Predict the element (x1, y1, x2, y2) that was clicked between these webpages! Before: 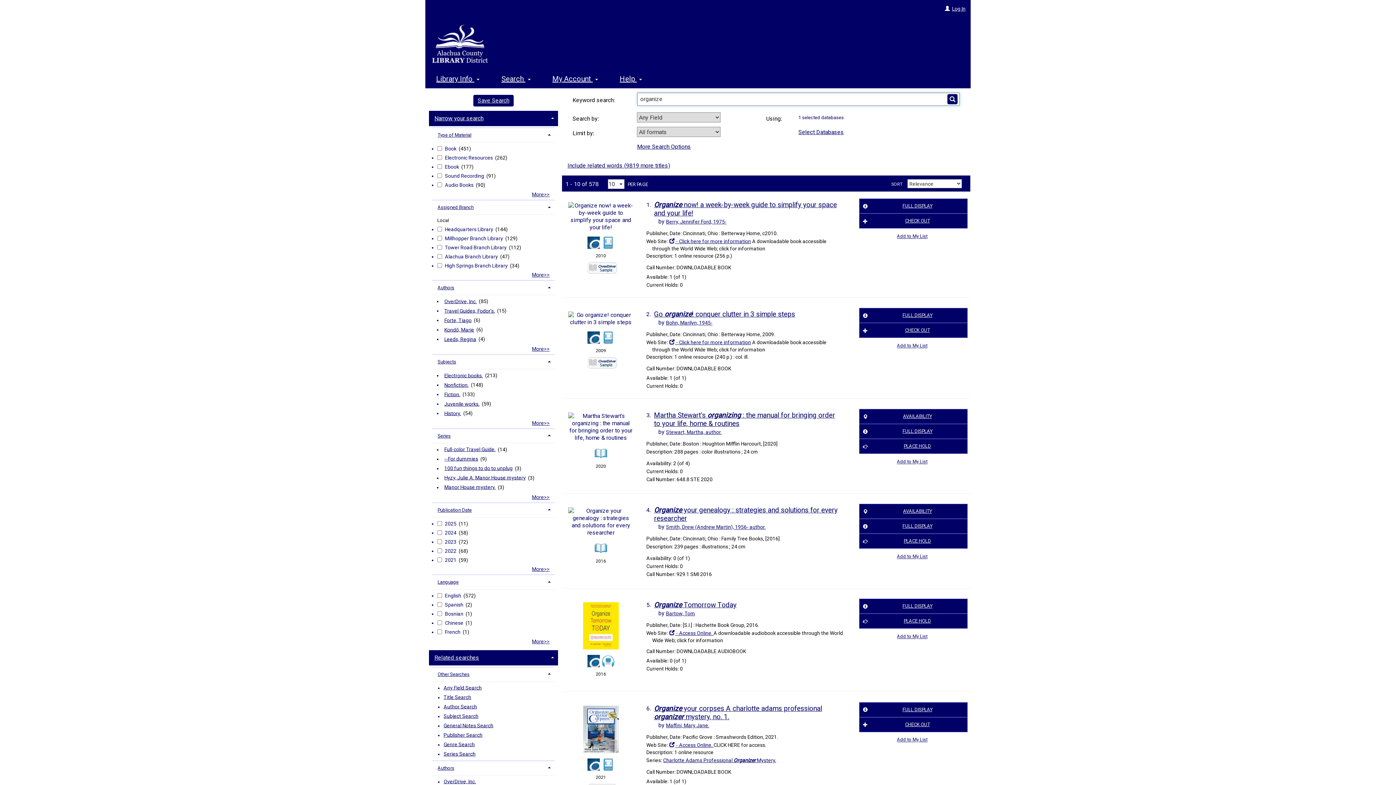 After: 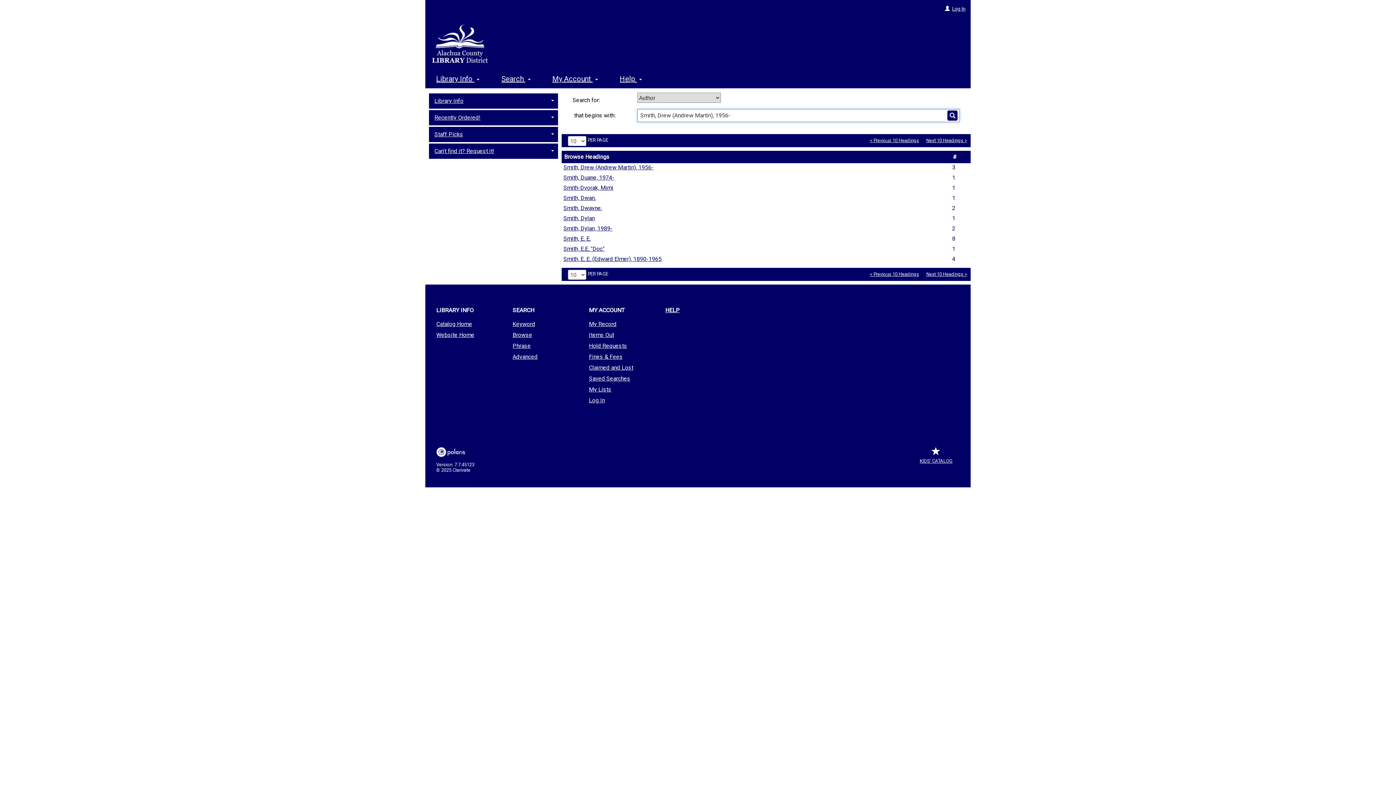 Action: bbox: (666, 524, 765, 530) label: Smith, Drew (Andrew Martin), 1956- author.